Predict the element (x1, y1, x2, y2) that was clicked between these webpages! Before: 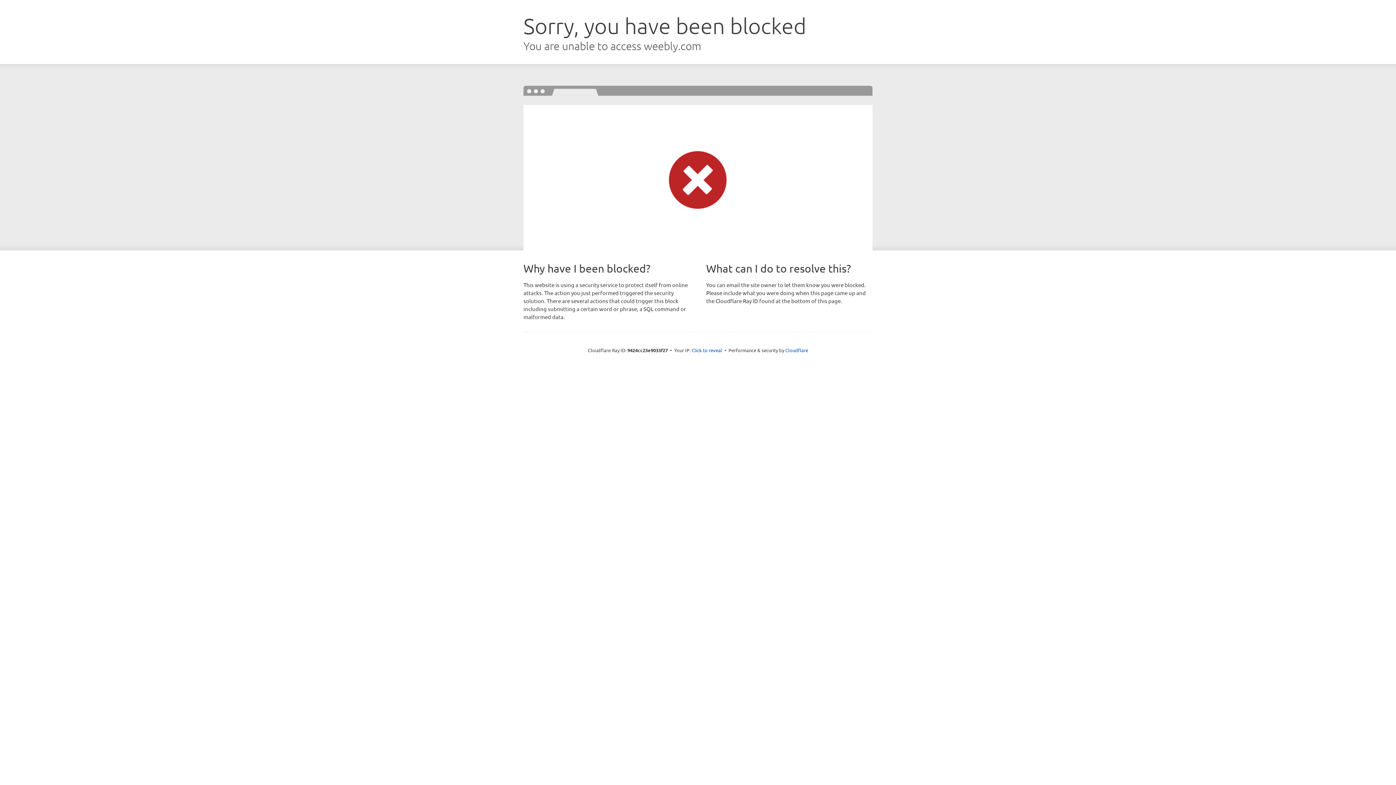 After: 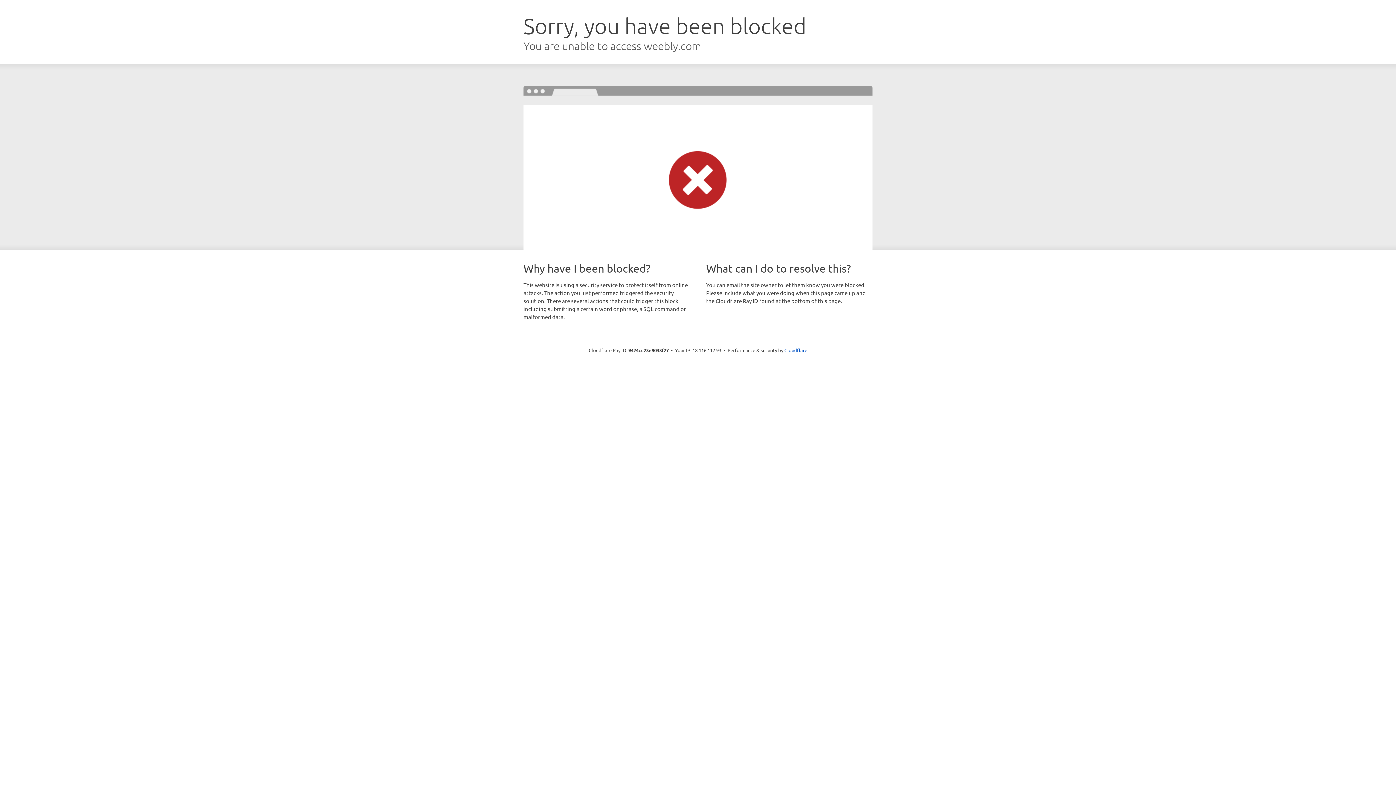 Action: label: Click to reveal bbox: (691, 346, 722, 353)